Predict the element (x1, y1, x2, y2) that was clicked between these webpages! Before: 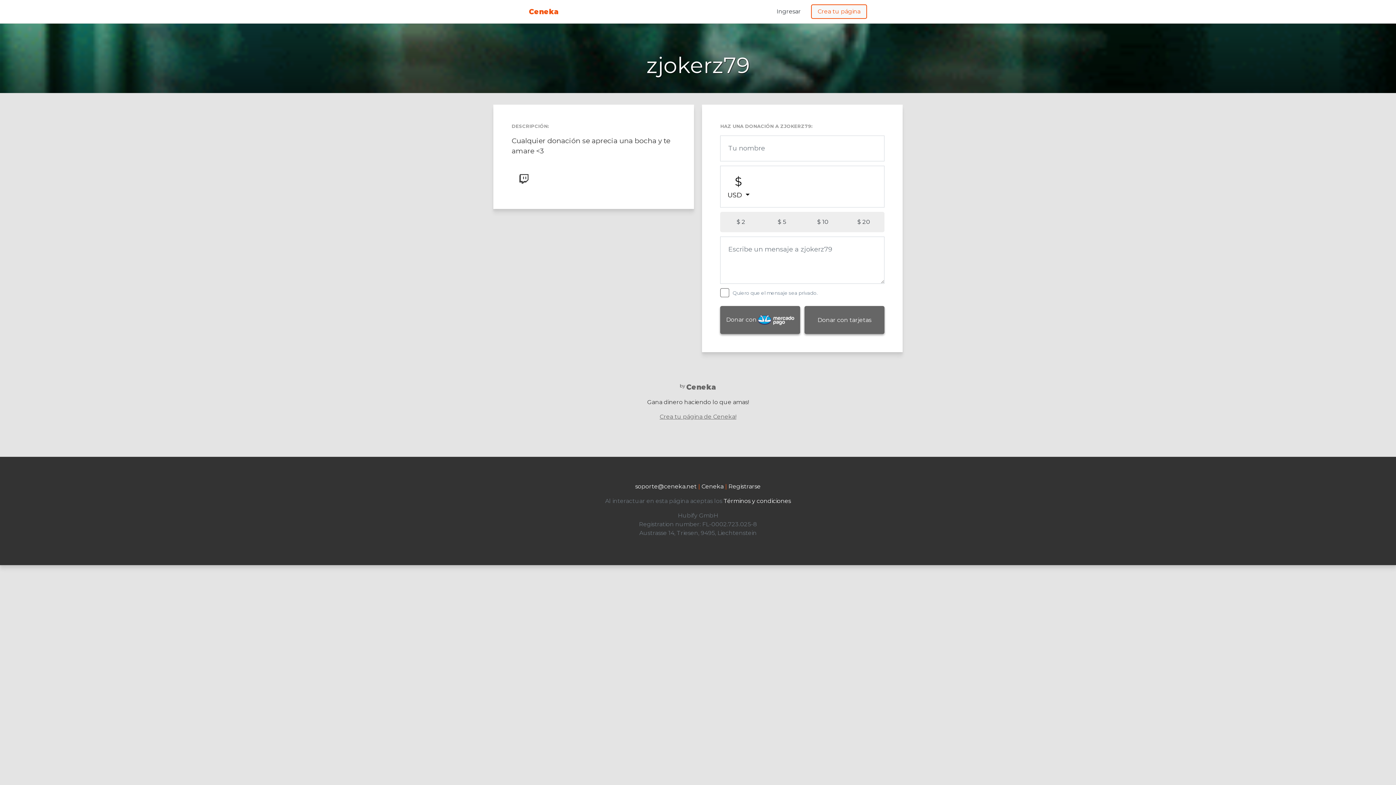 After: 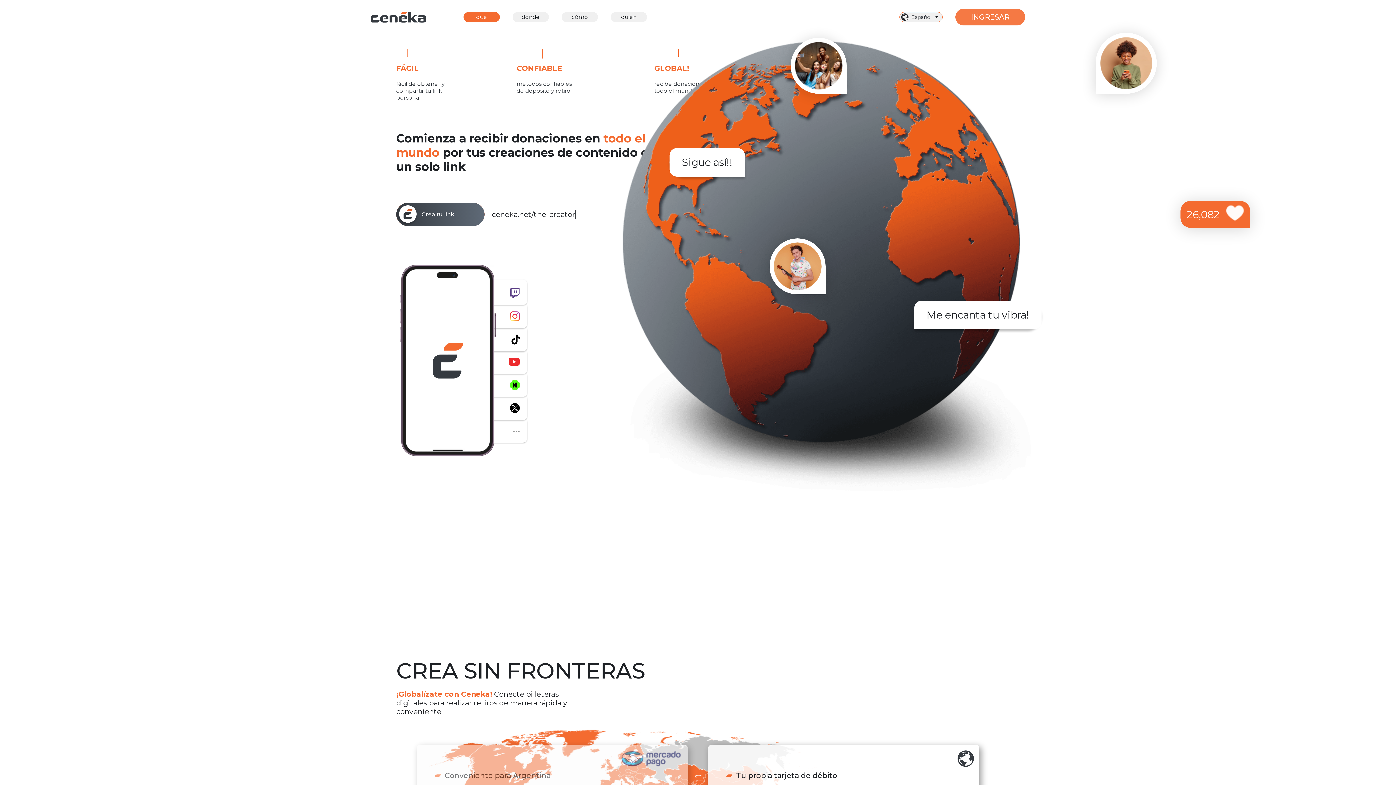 Action: label: Ceneka bbox: (686, 382, 716, 392)